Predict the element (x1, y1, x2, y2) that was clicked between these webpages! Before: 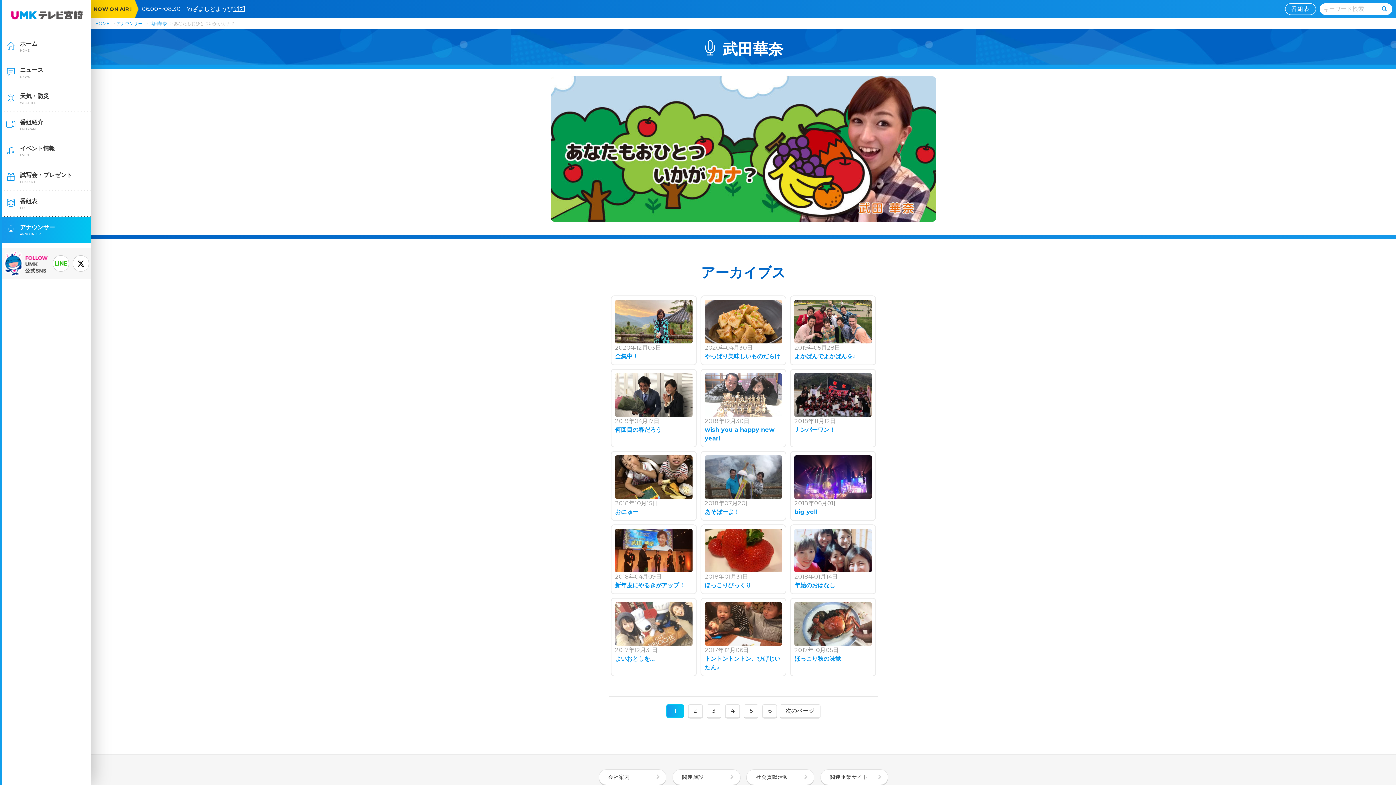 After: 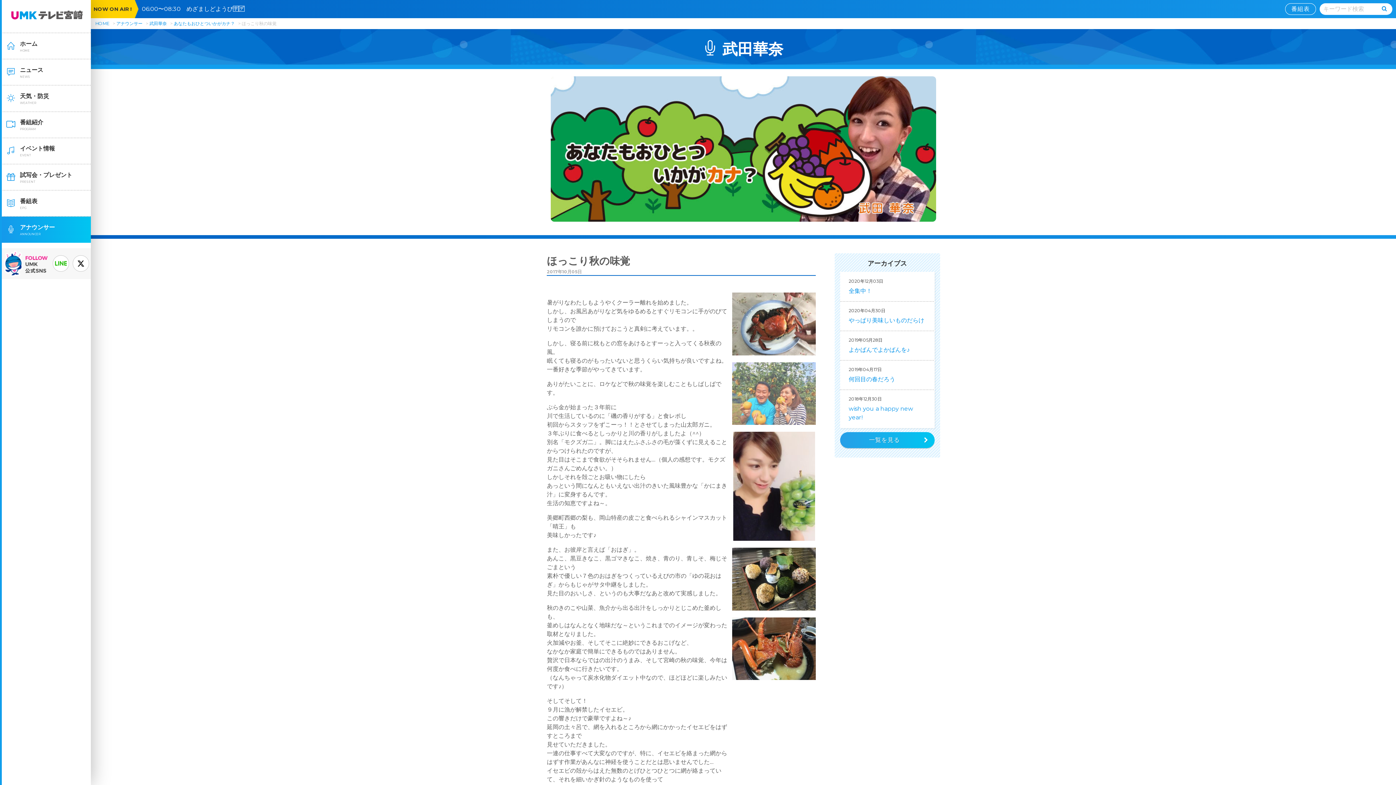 Action: bbox: (790, 598, 876, 676) label: 2017年10月05日

ほっこり秋の味覚